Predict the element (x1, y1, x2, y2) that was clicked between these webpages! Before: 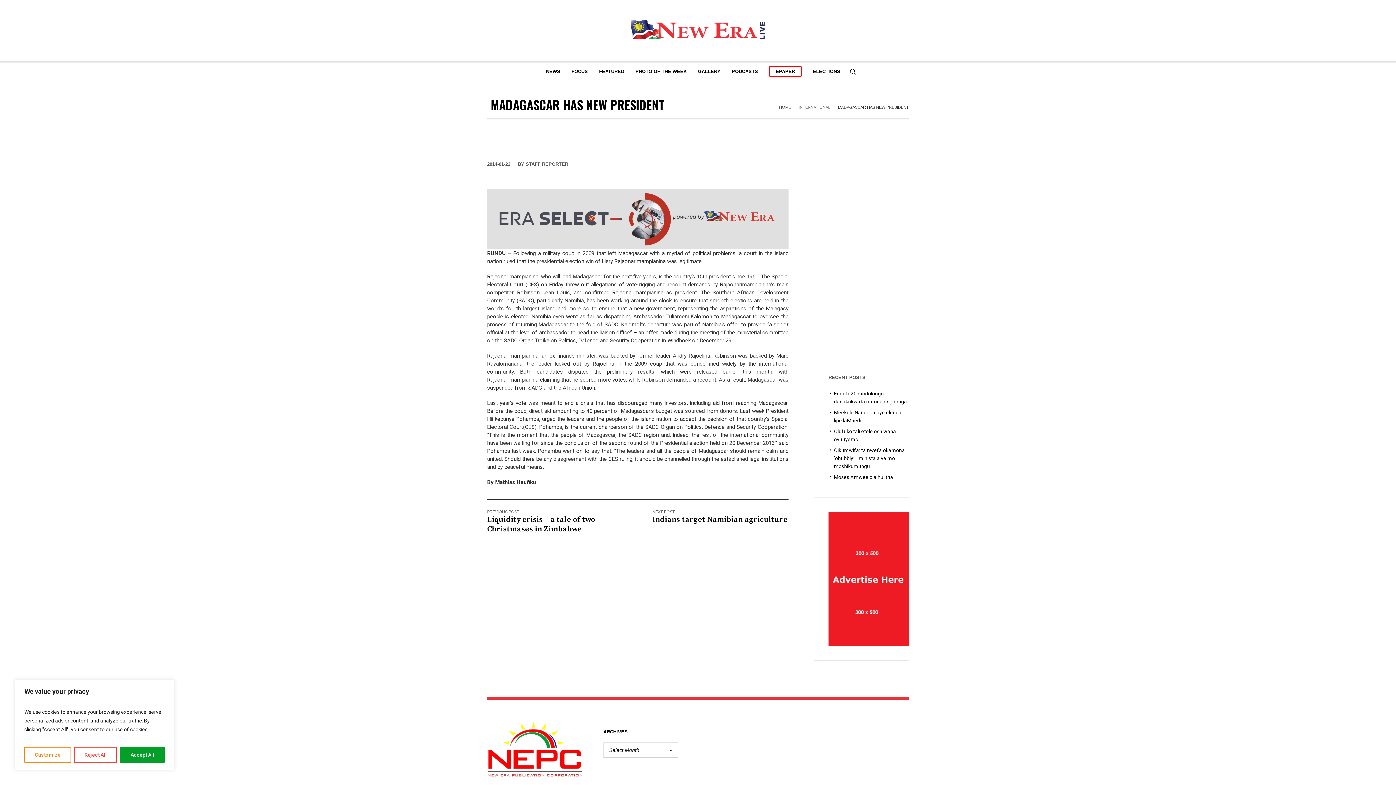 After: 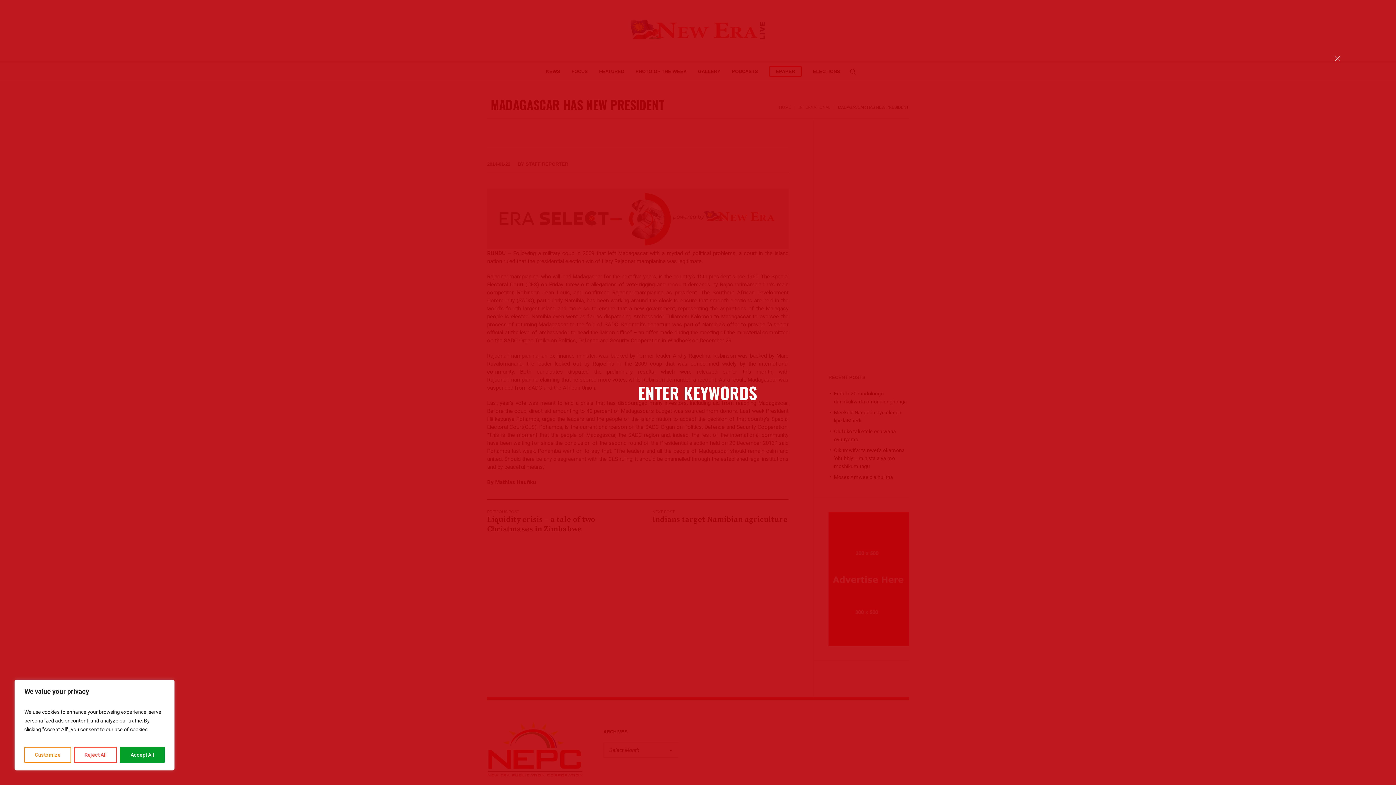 Action: bbox: (849, 68, 856, 75)